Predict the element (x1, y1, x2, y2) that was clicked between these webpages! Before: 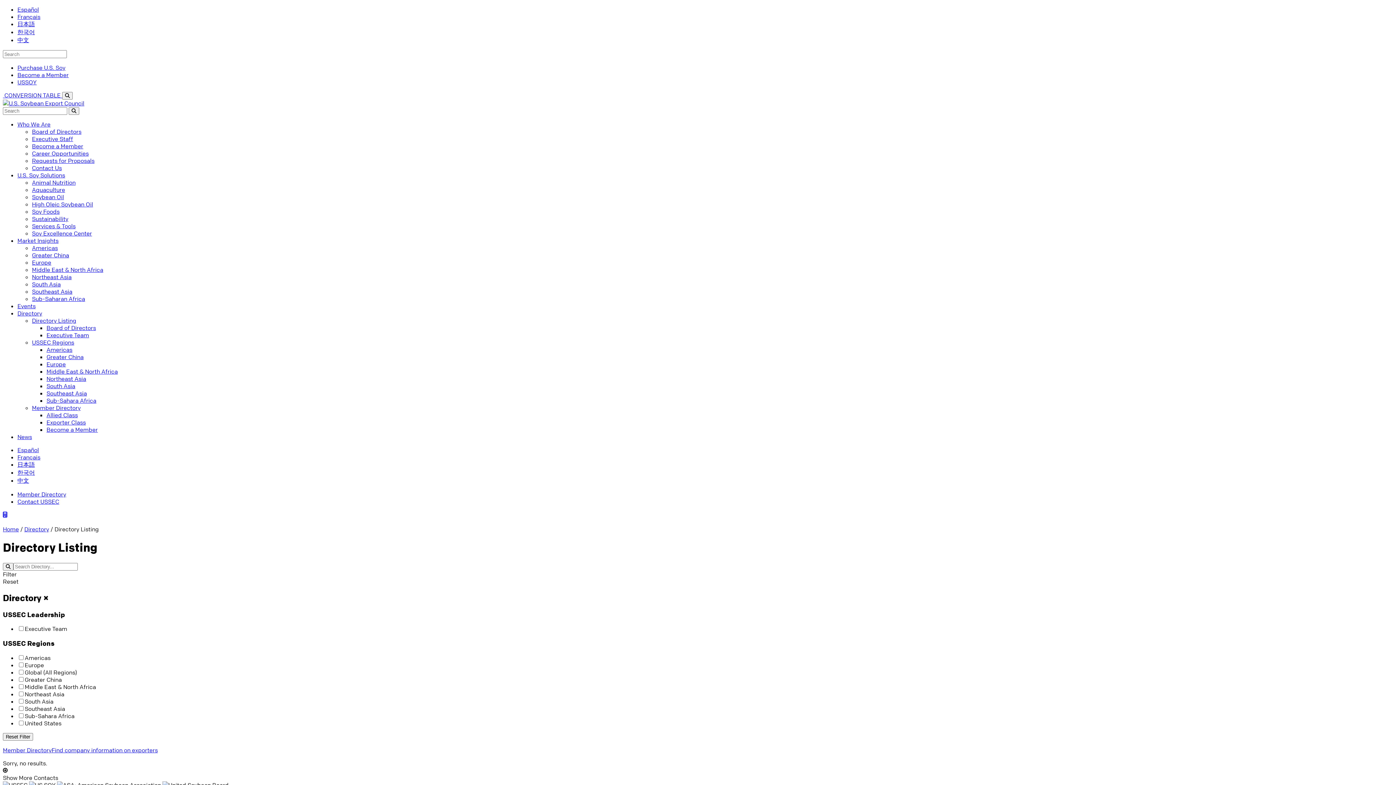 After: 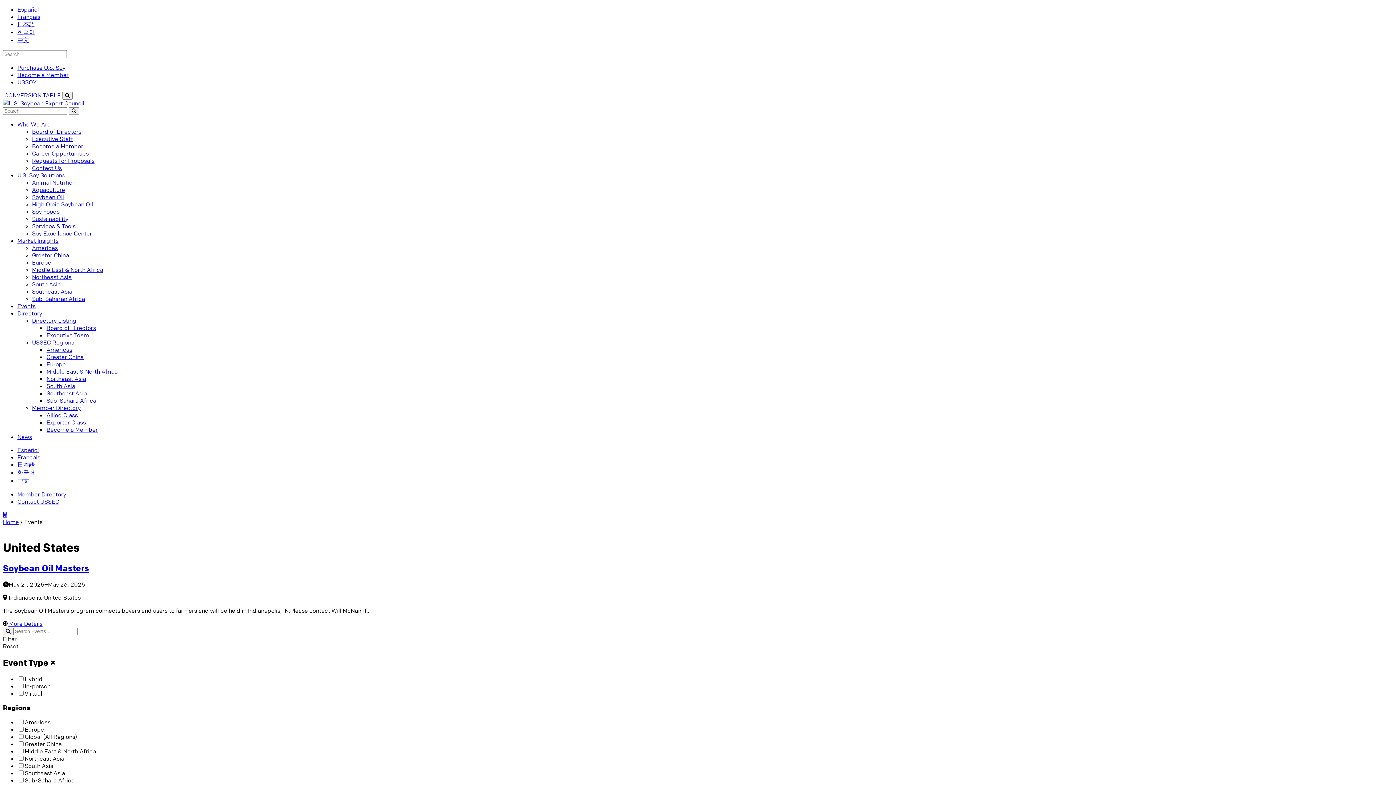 Action: label: Events bbox: (17, 302, 35, 309)